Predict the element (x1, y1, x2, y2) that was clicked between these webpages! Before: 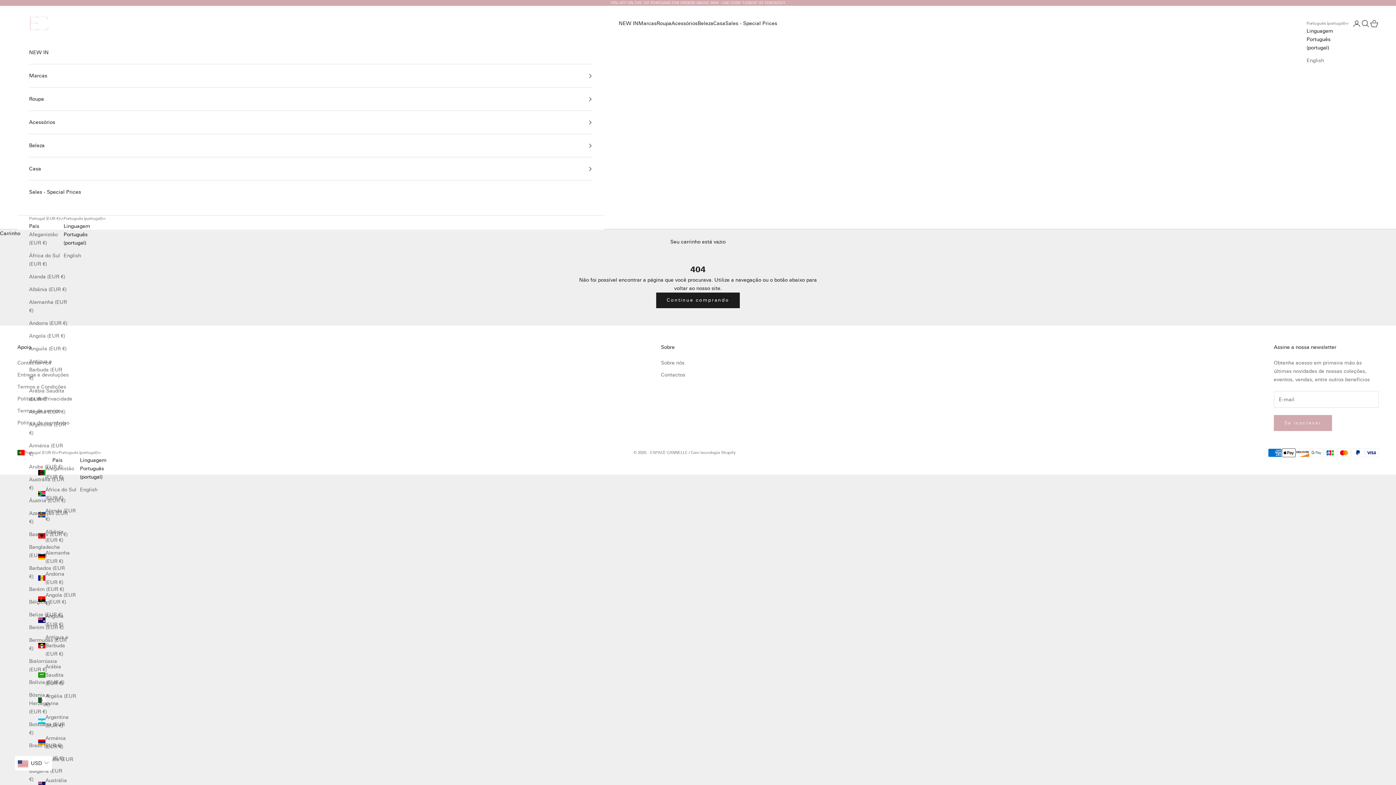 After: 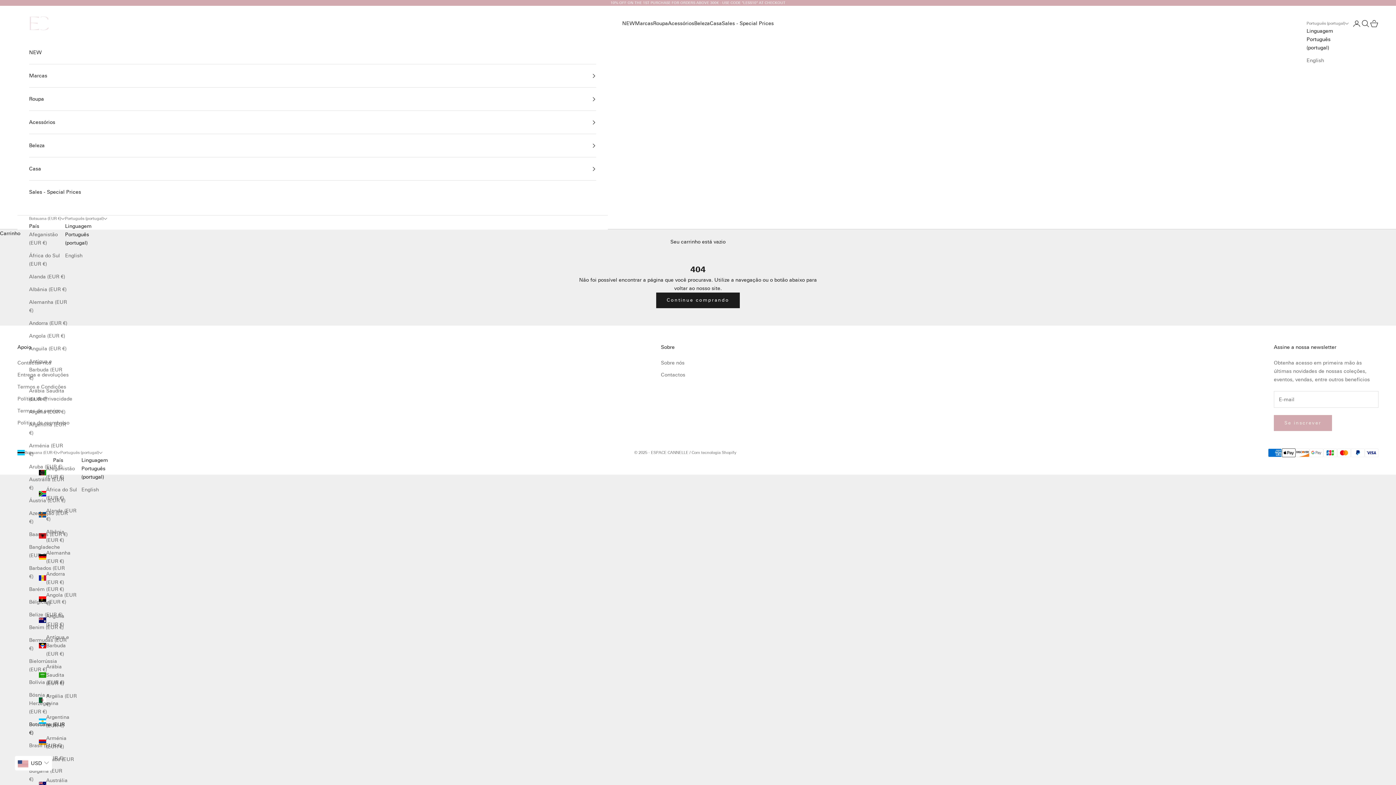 Action: bbox: (29, 720, 67, 737) label: Botsuana (EUR €)